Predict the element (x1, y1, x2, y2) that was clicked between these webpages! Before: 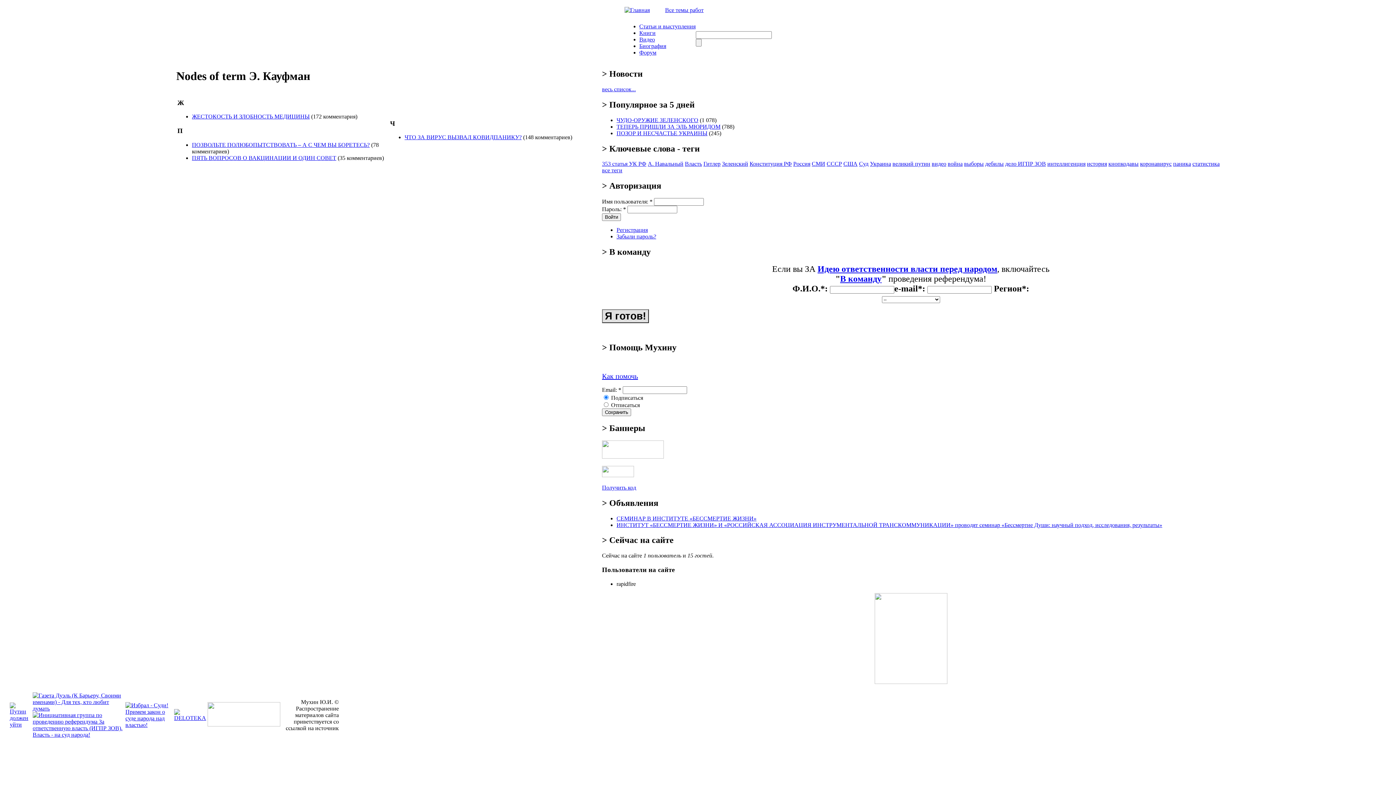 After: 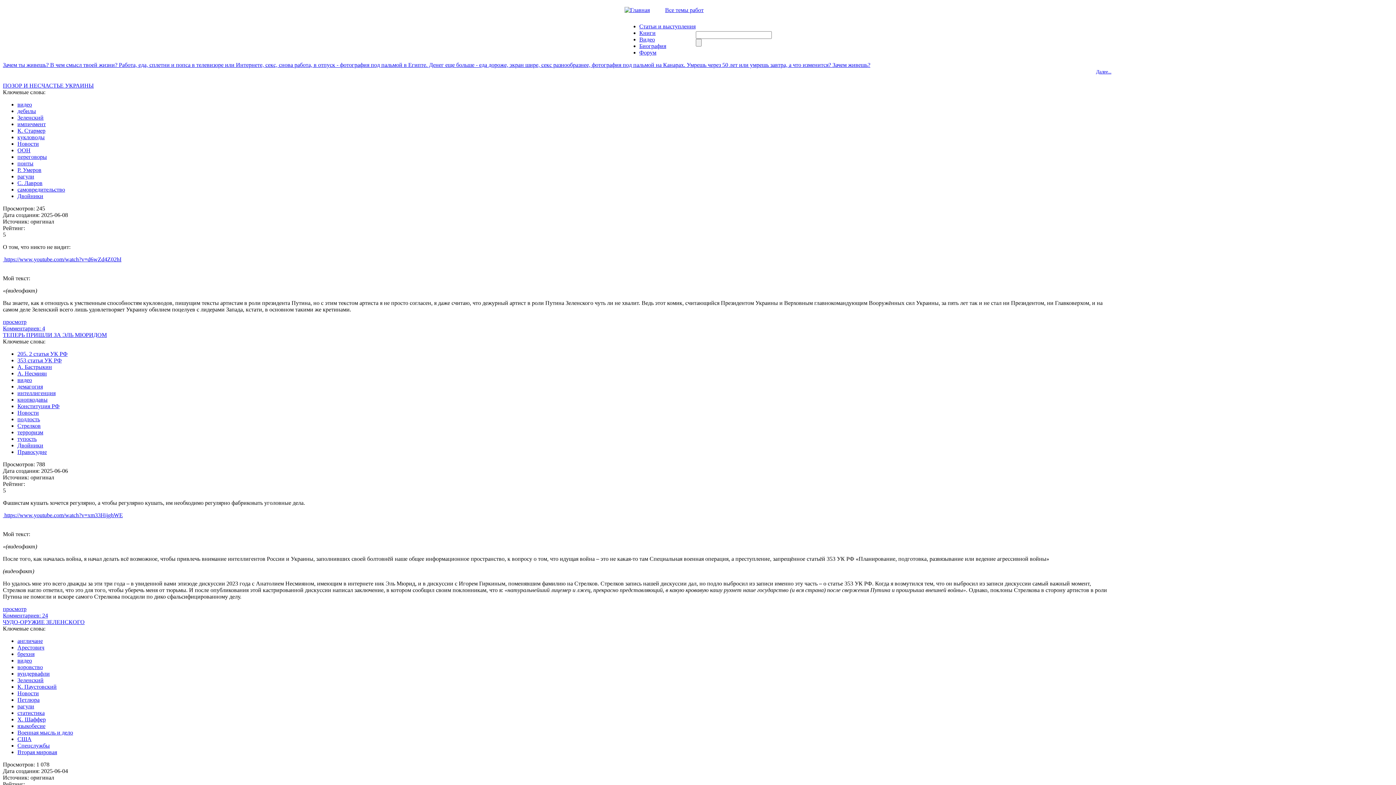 Action: bbox: (624, 6, 650, 13)